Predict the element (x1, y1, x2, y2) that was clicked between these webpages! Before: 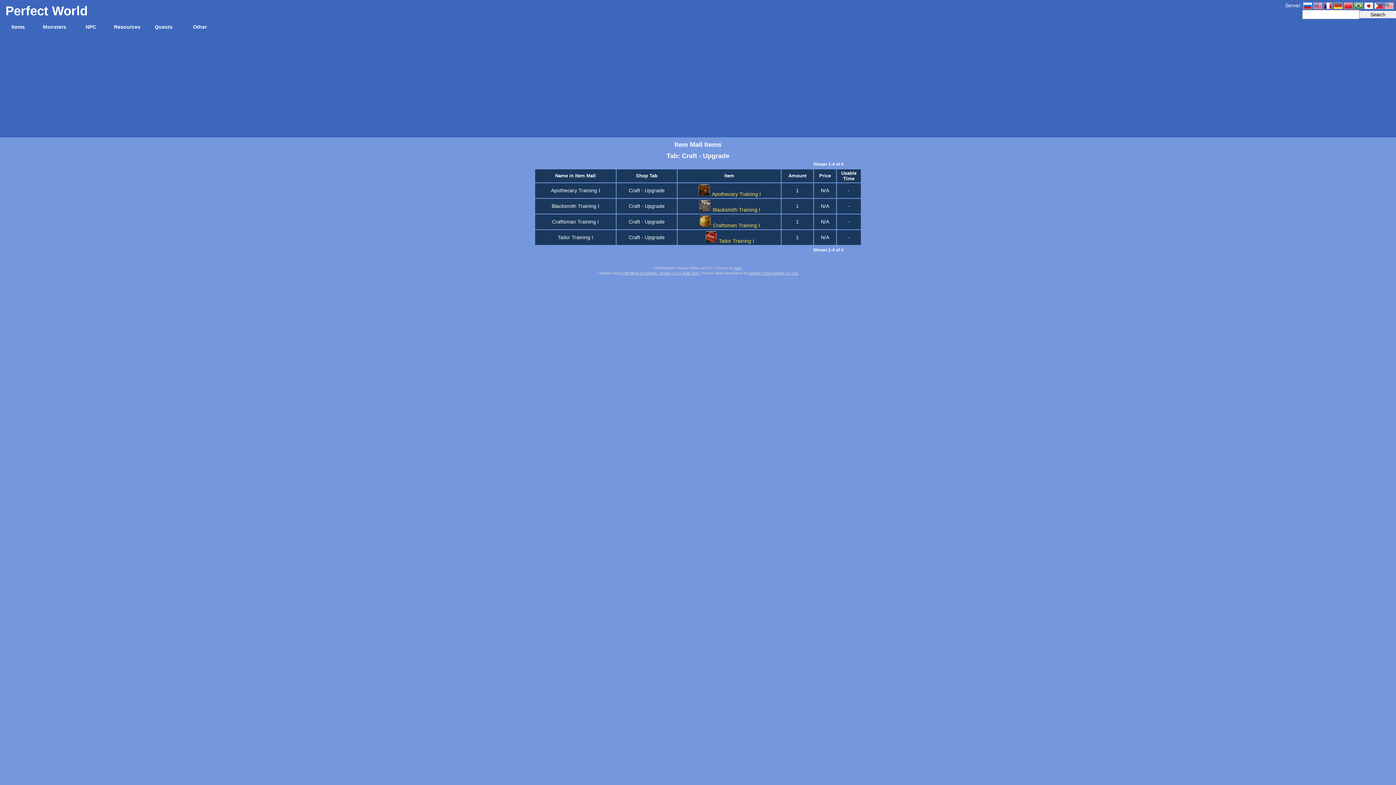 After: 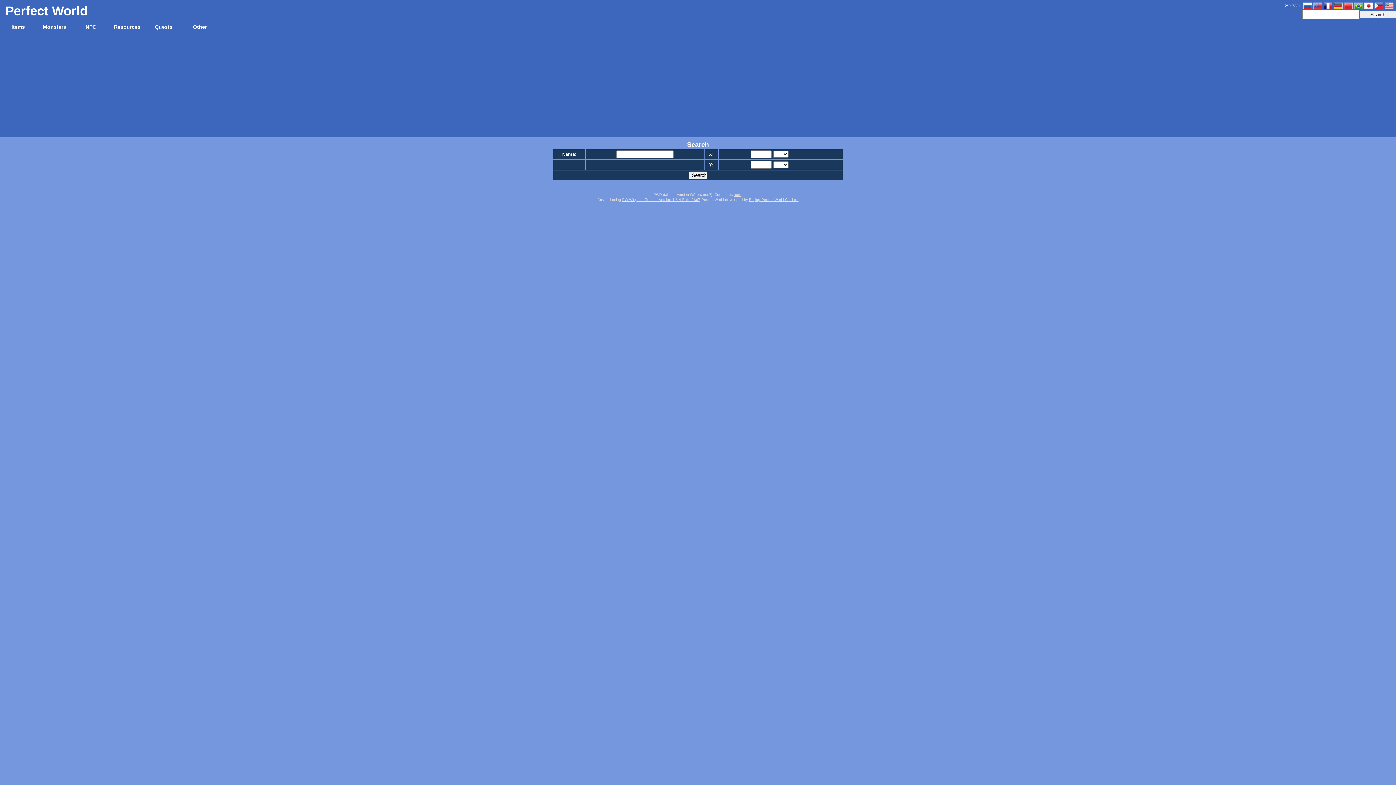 Action: label: NPC bbox: (72, 21, 109, 32)